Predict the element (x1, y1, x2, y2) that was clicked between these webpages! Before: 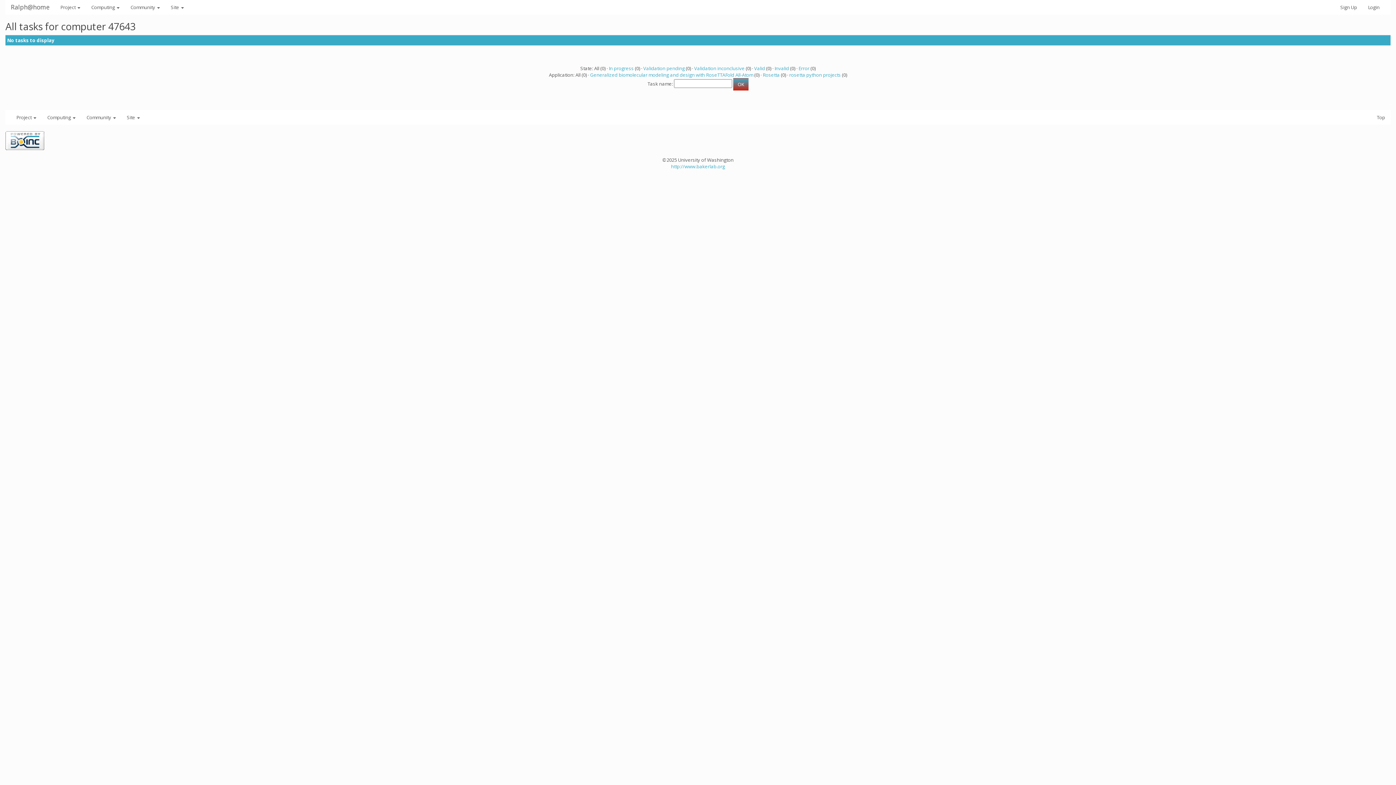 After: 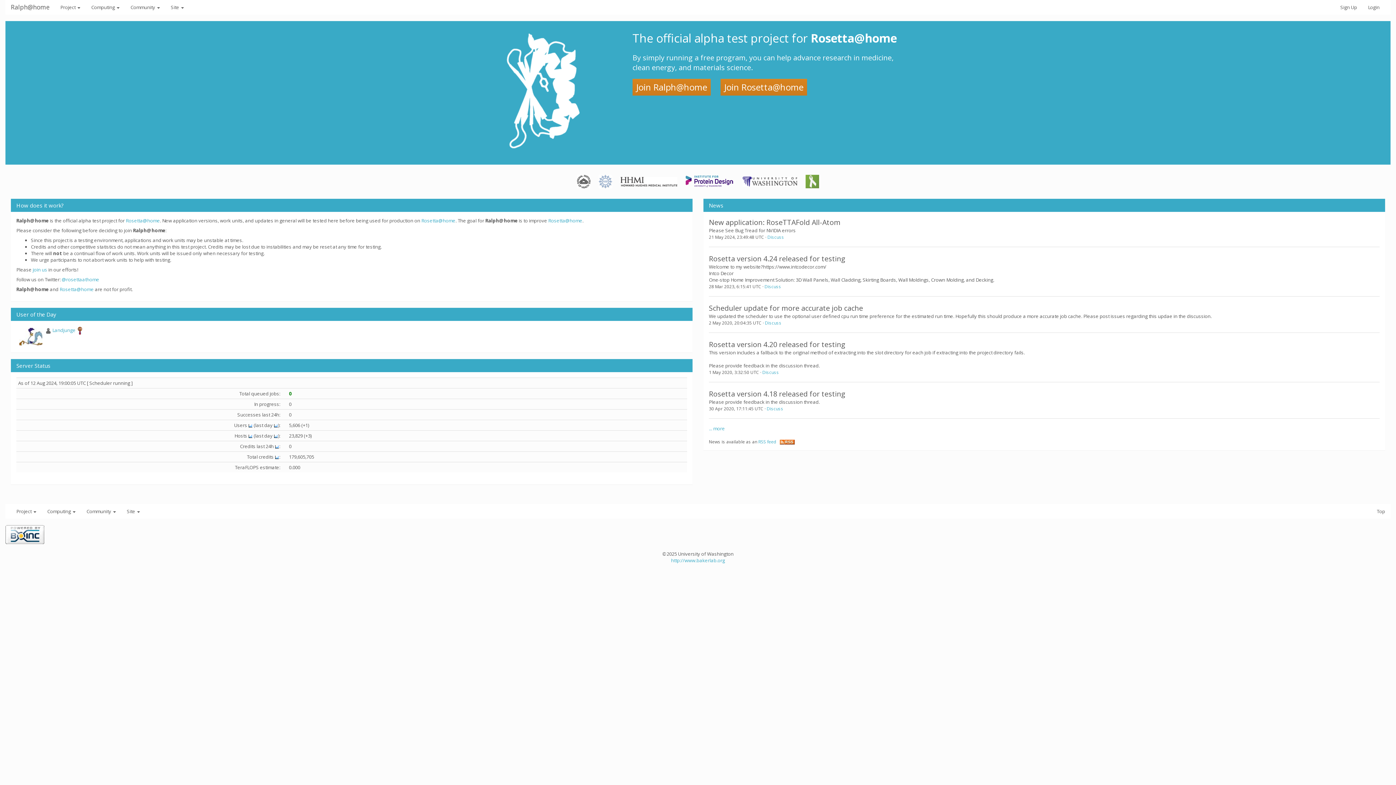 Action: label: Ralph@home bbox: (5, 0, 54, 14)